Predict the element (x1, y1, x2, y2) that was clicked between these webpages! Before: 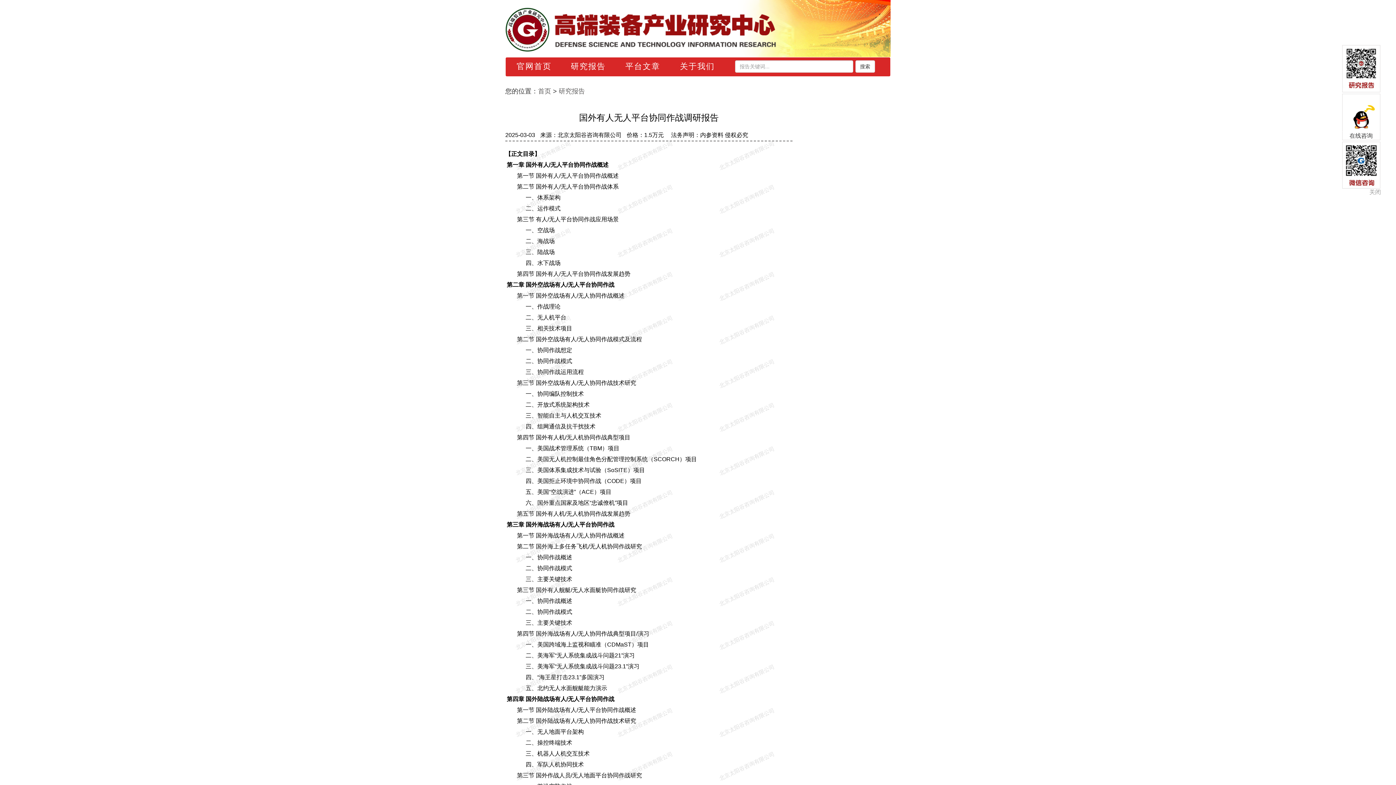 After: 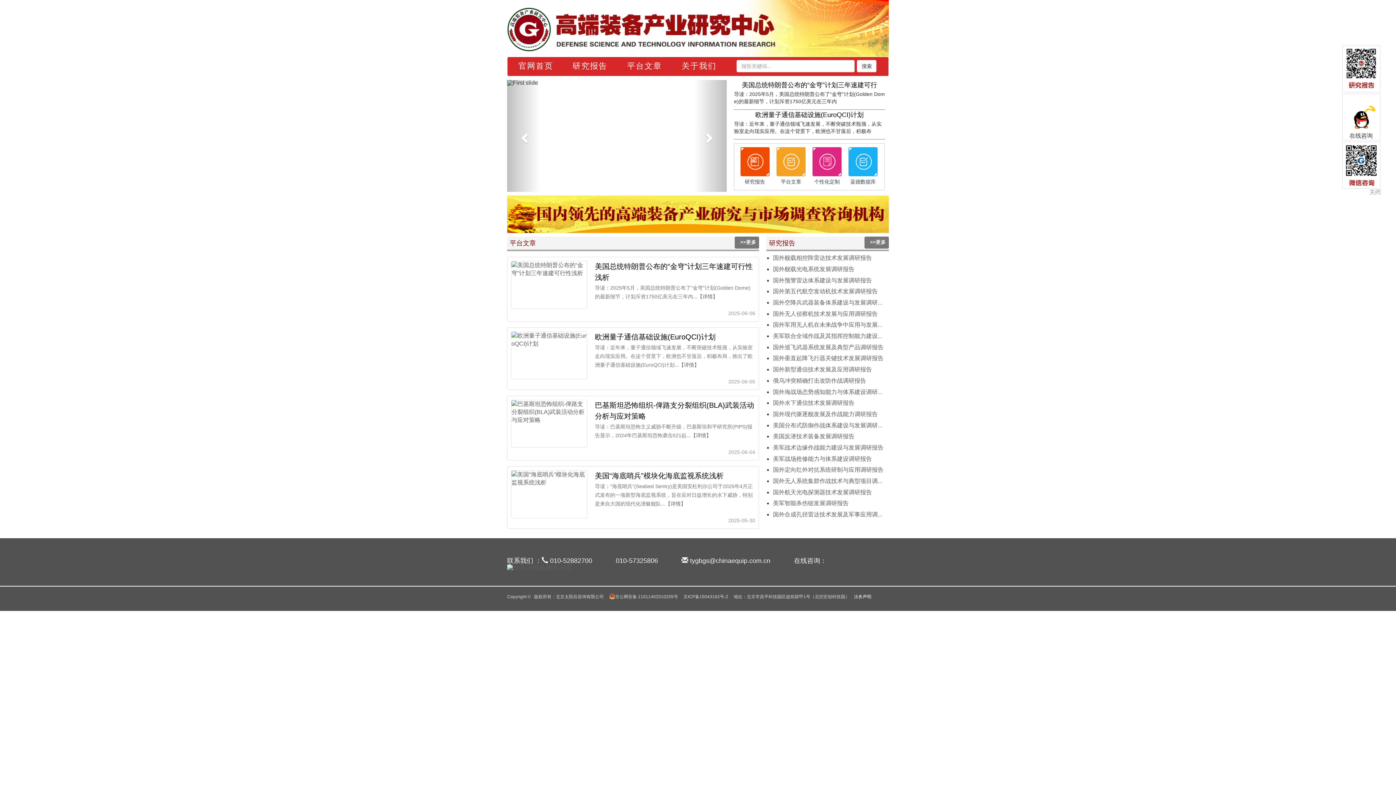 Action: bbox: (507, 57, 561, 75) label: 官网首页